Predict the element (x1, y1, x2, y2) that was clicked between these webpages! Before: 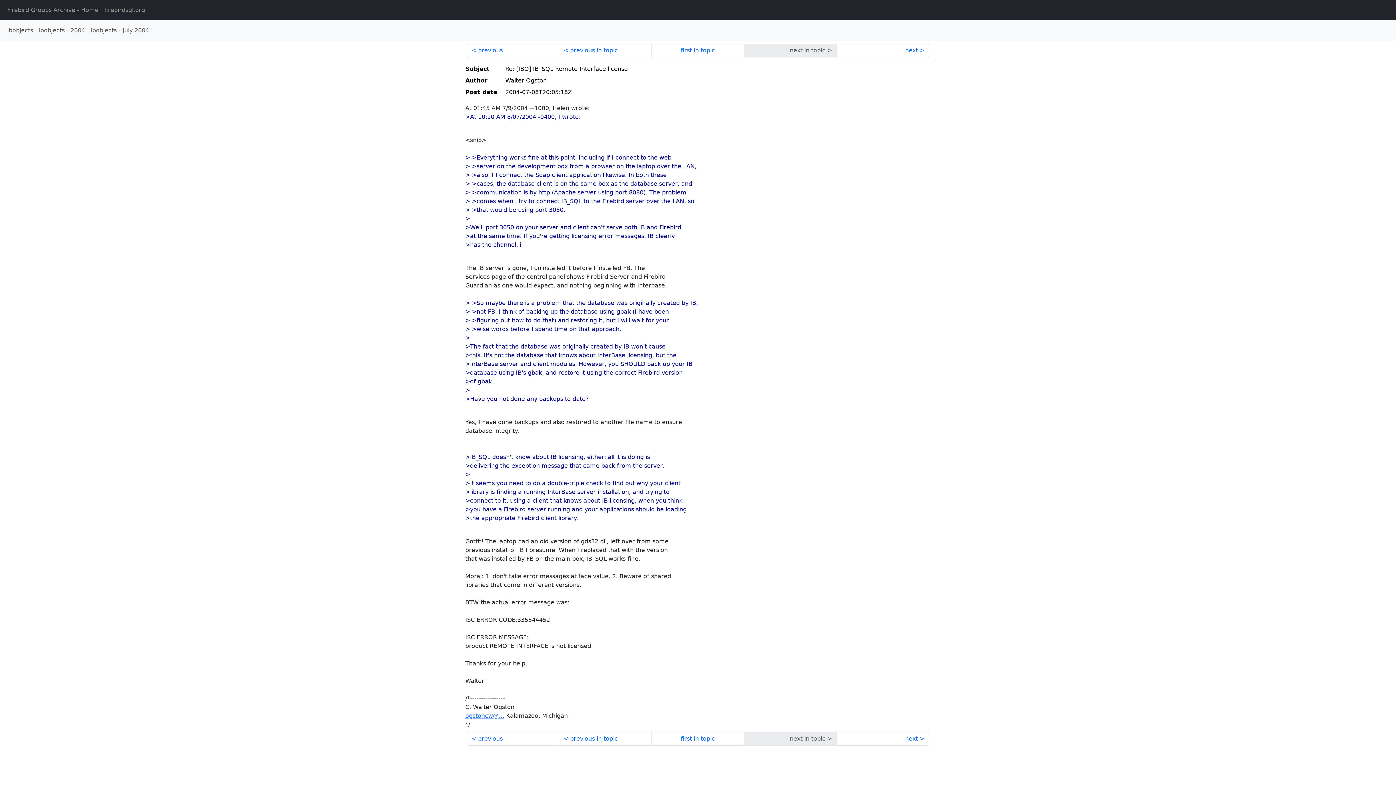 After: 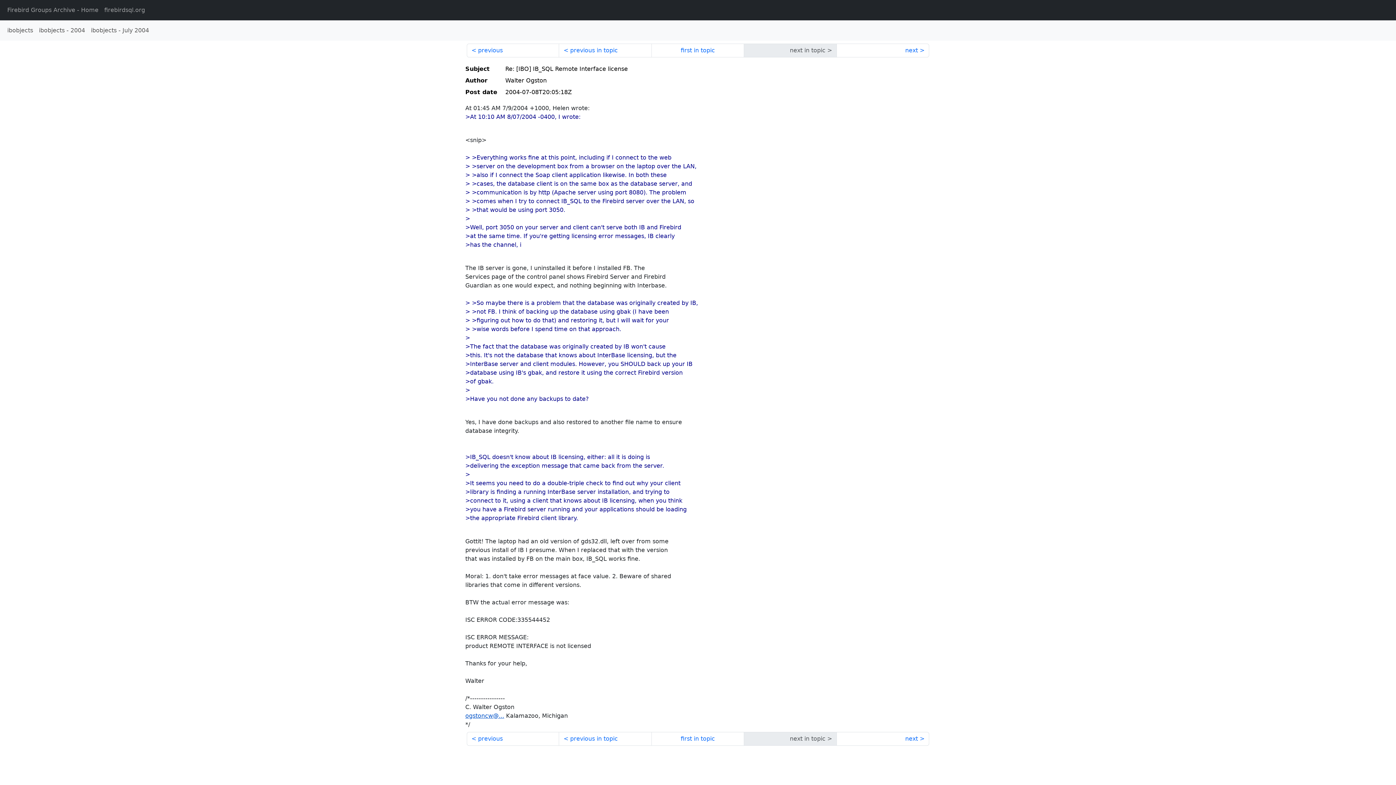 Action: bbox: (465, 712, 504, 719) label: ogstoncw@...